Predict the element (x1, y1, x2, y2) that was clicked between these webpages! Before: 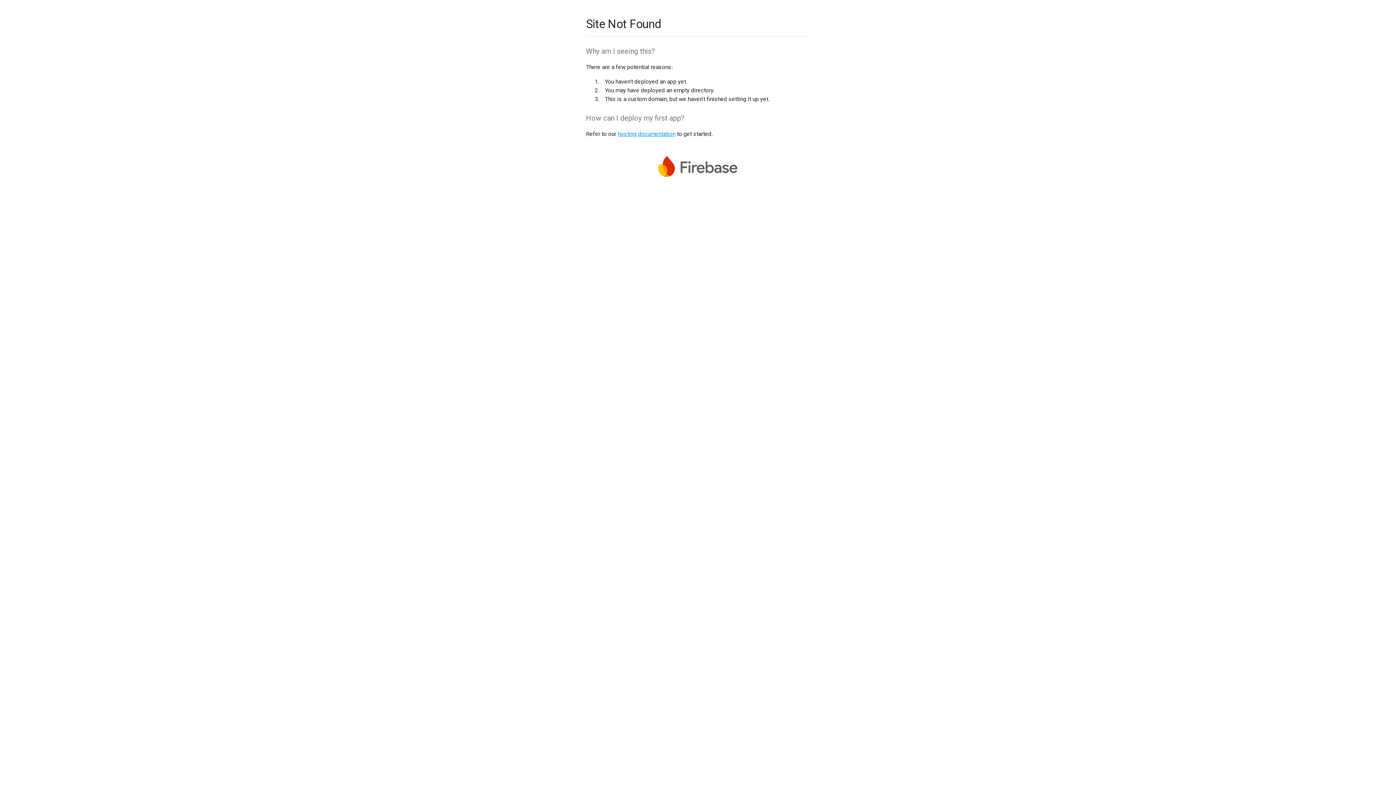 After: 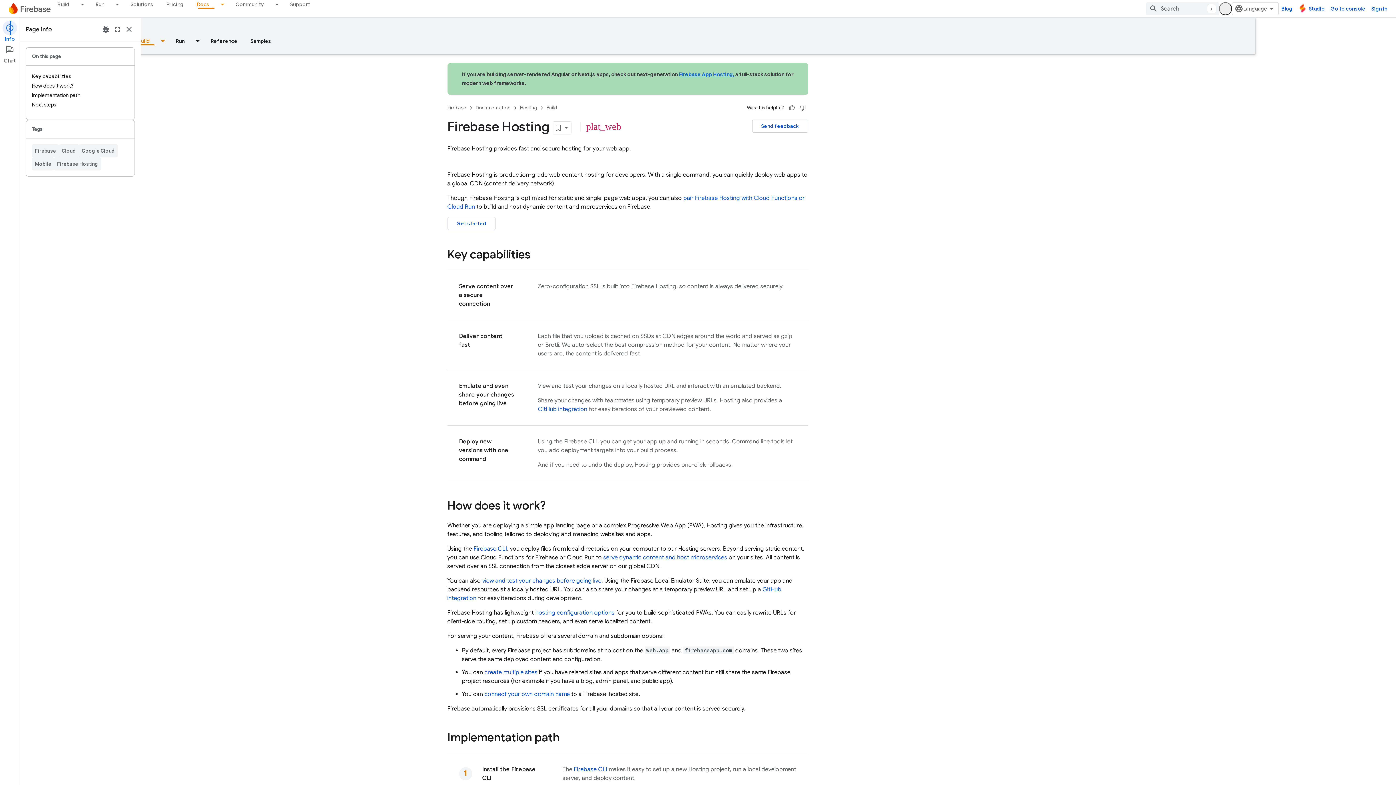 Action: bbox: (617, 130, 675, 137) label: hosting documentation